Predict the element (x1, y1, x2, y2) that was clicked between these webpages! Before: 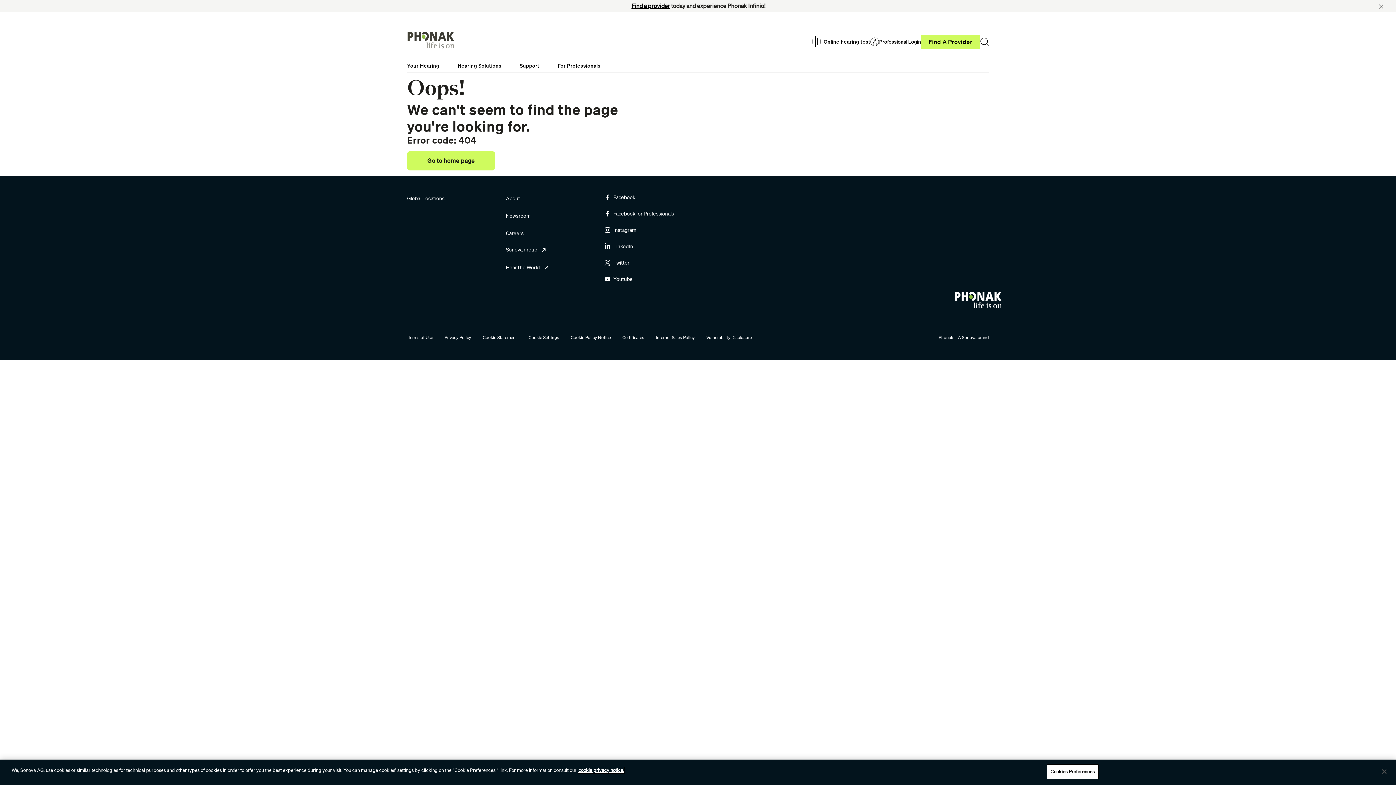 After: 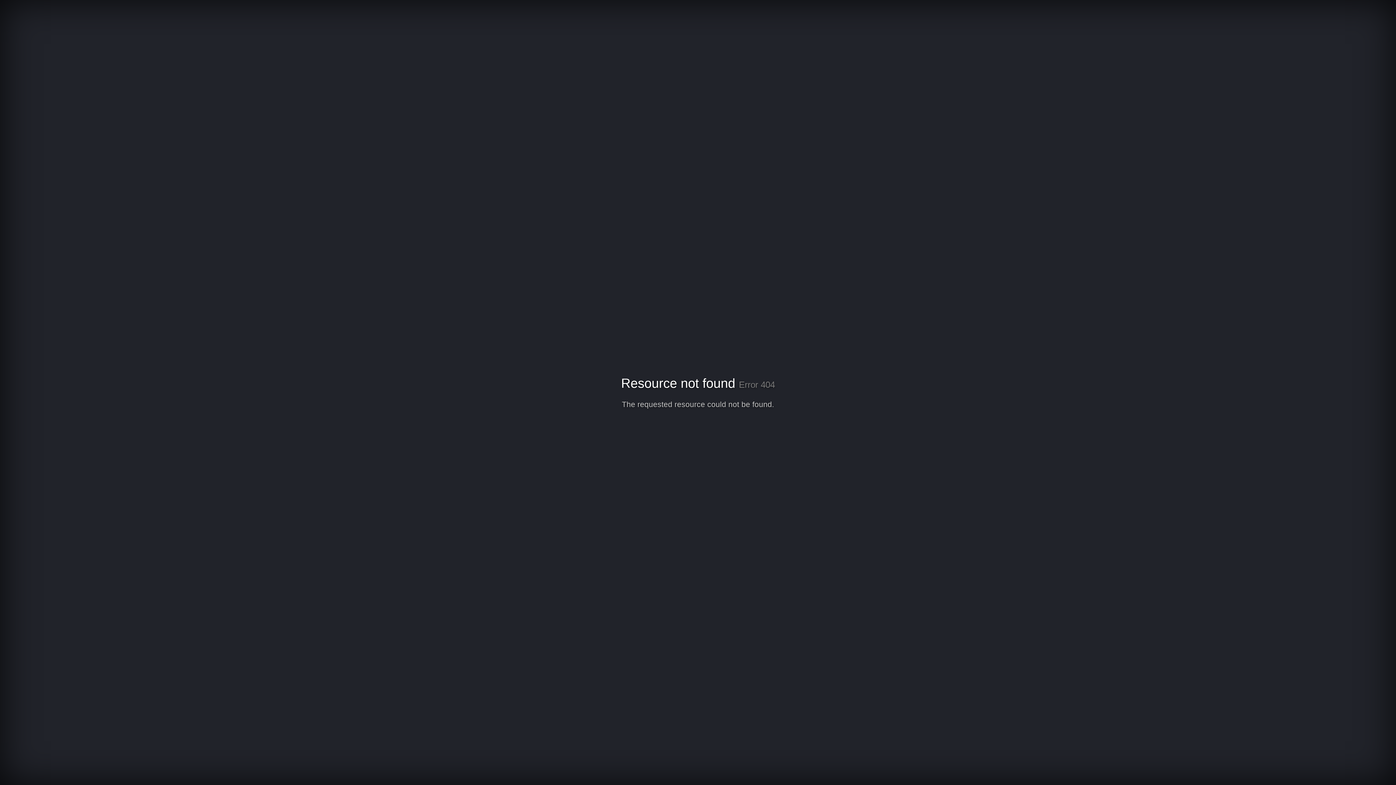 Action: label: Vulnerability Disclosure bbox: (706, 334, 752, 341)